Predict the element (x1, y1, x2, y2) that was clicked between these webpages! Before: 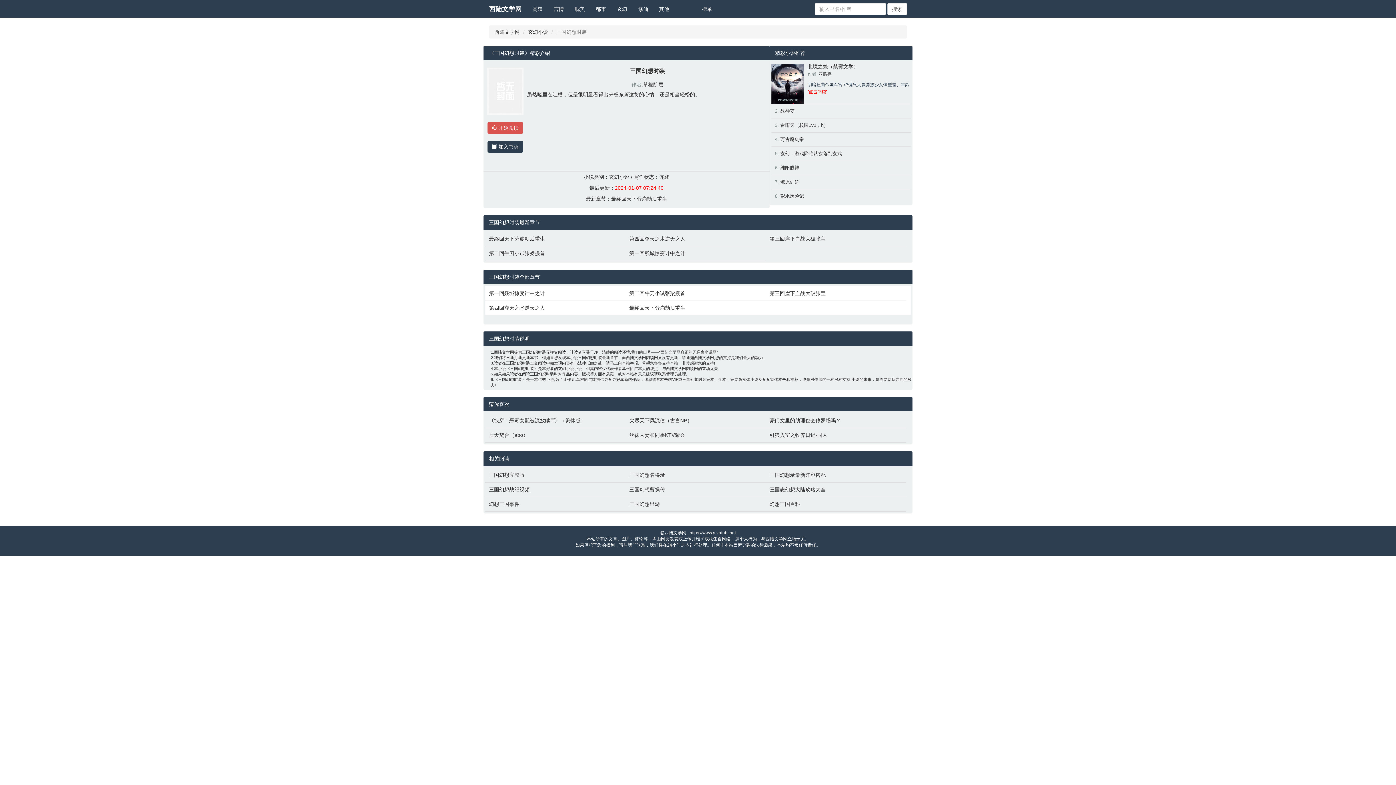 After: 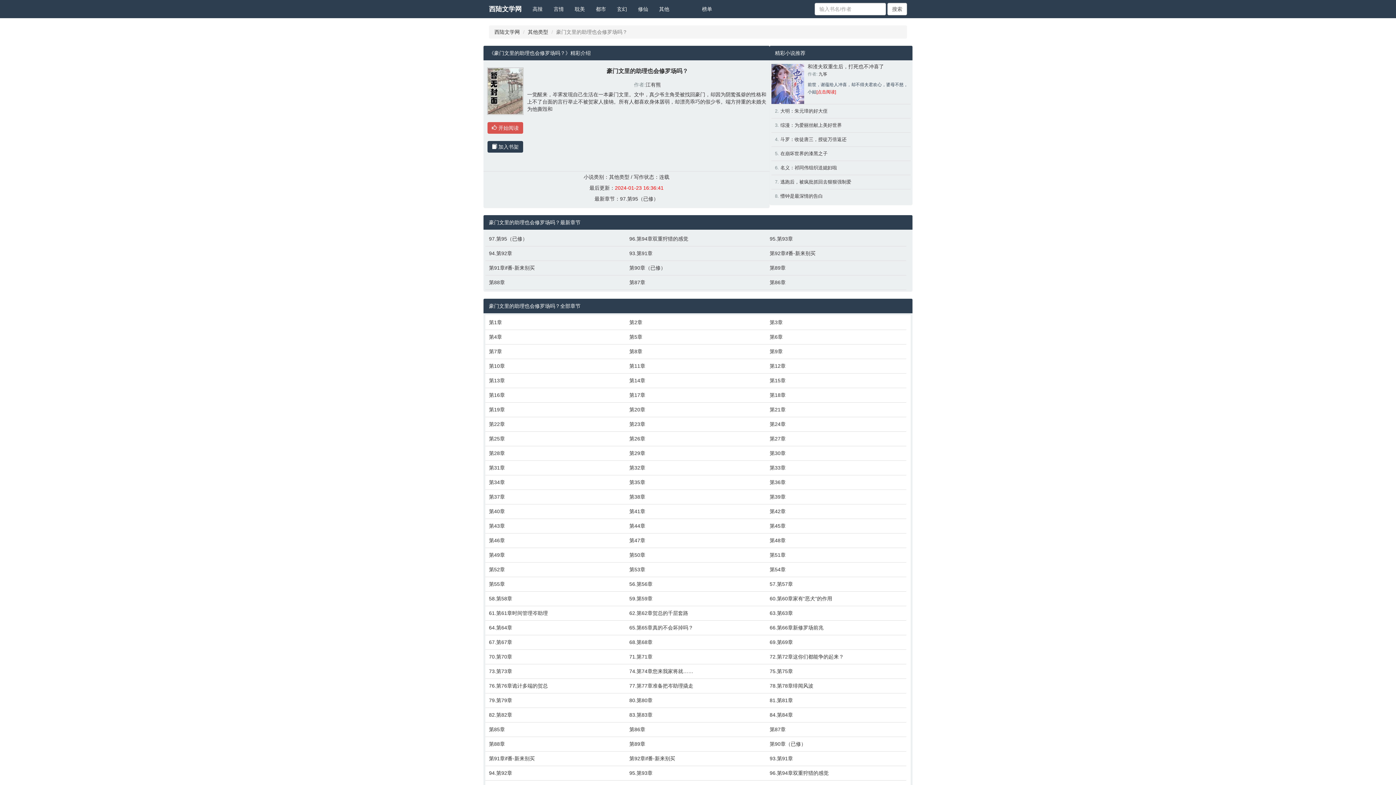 Action: bbox: (769, 417, 903, 424) label: 豪门文里的助理也会修罗场吗？